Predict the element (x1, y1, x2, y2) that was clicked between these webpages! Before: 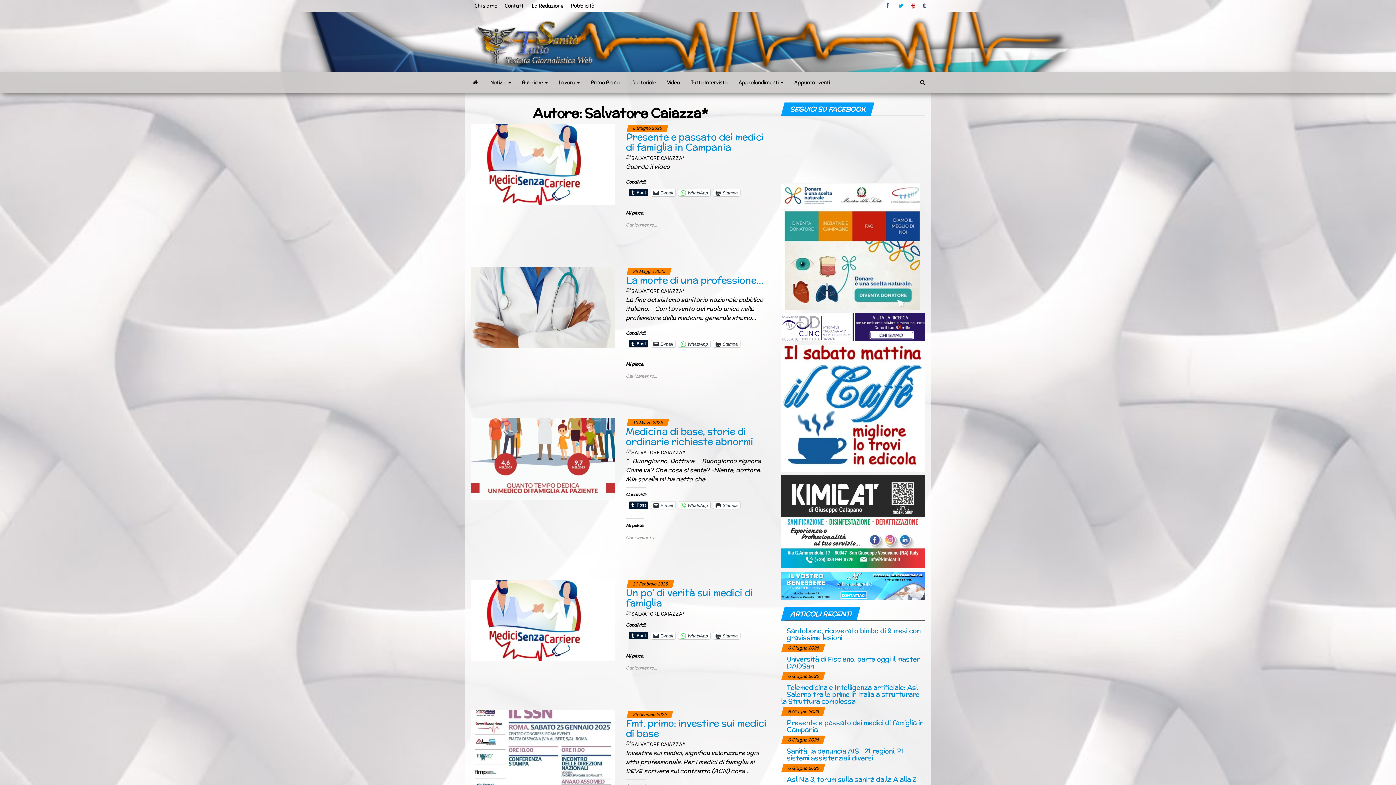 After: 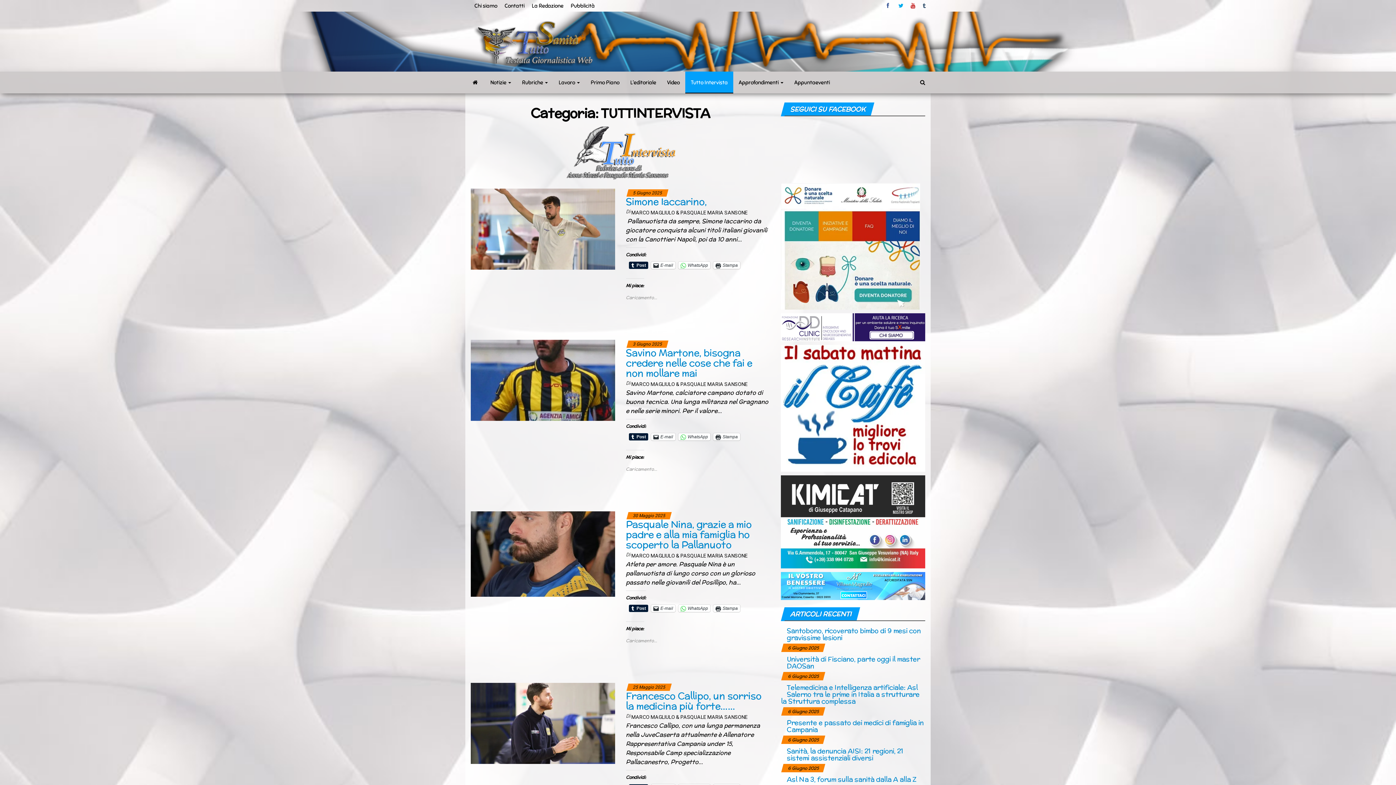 Action: label: Tutto Intervista bbox: (685, 71, 733, 93)